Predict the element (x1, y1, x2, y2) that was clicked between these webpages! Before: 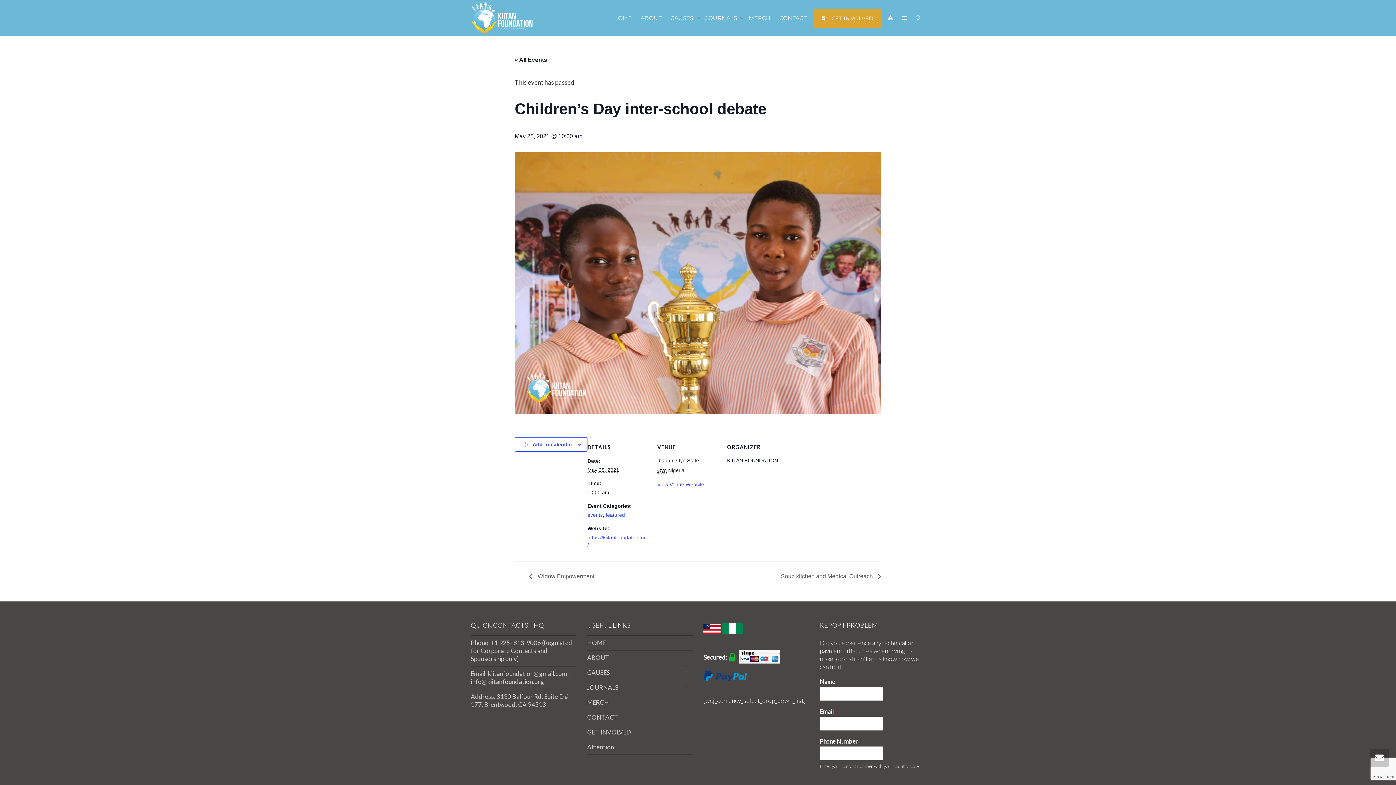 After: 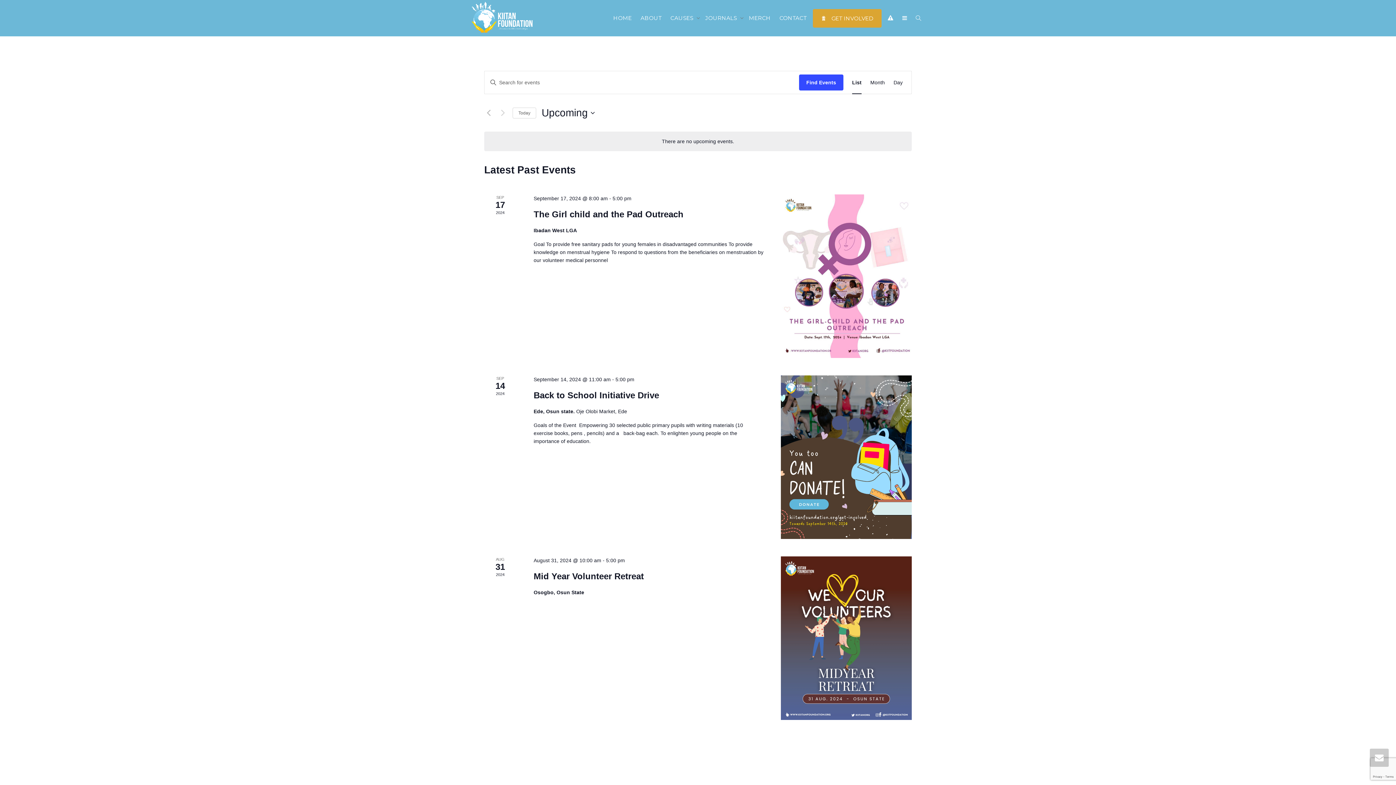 Action: bbox: (514, 56, 547, 63) label: « All Events